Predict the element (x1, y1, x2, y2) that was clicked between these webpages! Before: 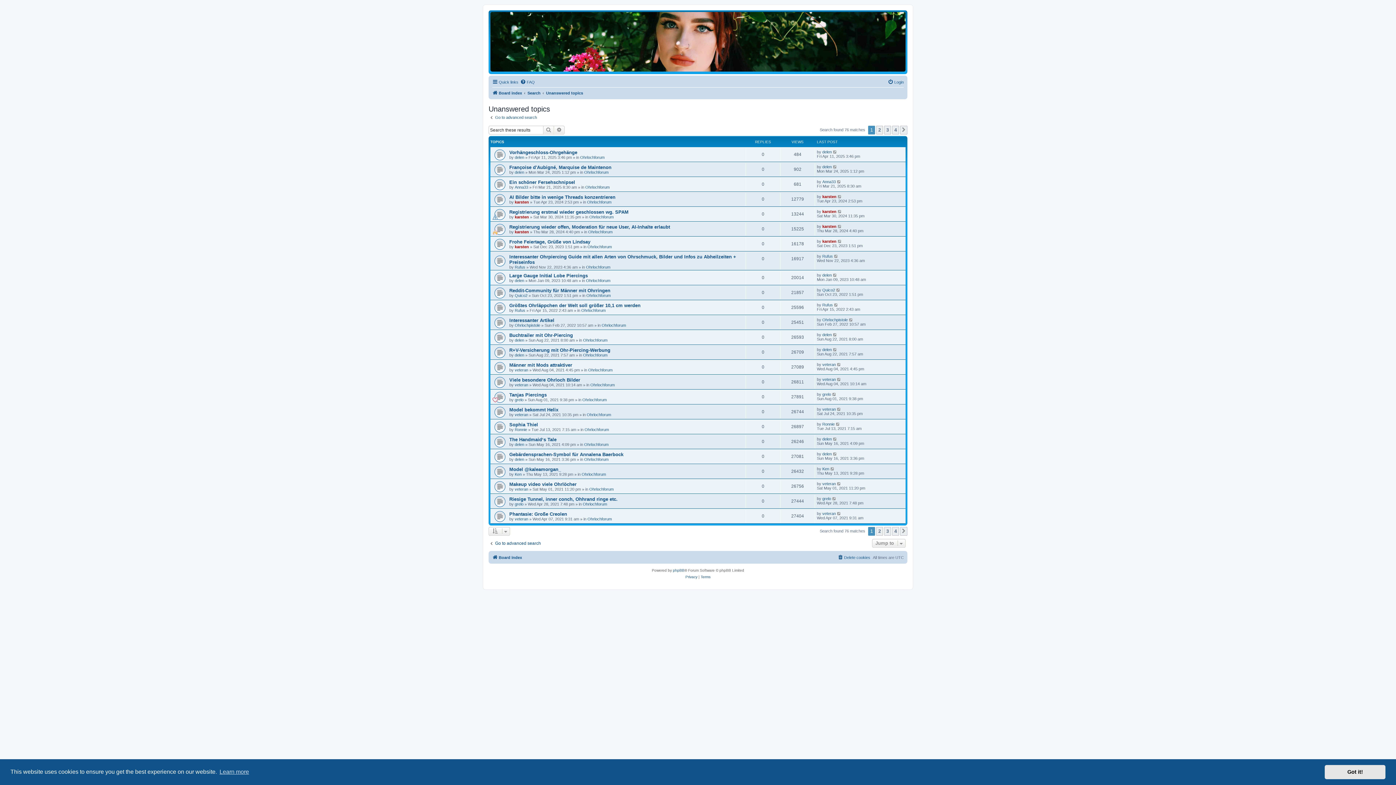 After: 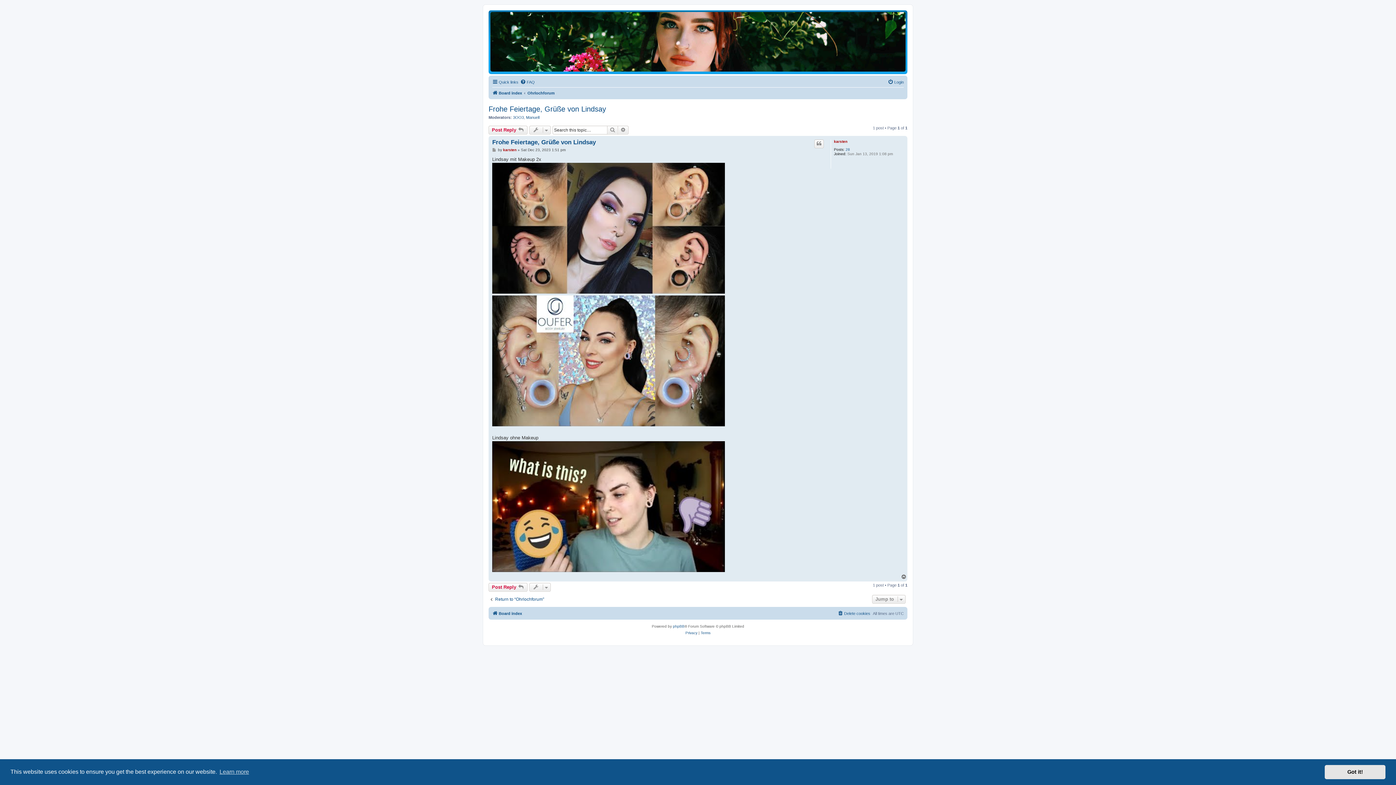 Action: label: Frohe Feiertage, Grüße von Lindsay bbox: (509, 239, 590, 244)